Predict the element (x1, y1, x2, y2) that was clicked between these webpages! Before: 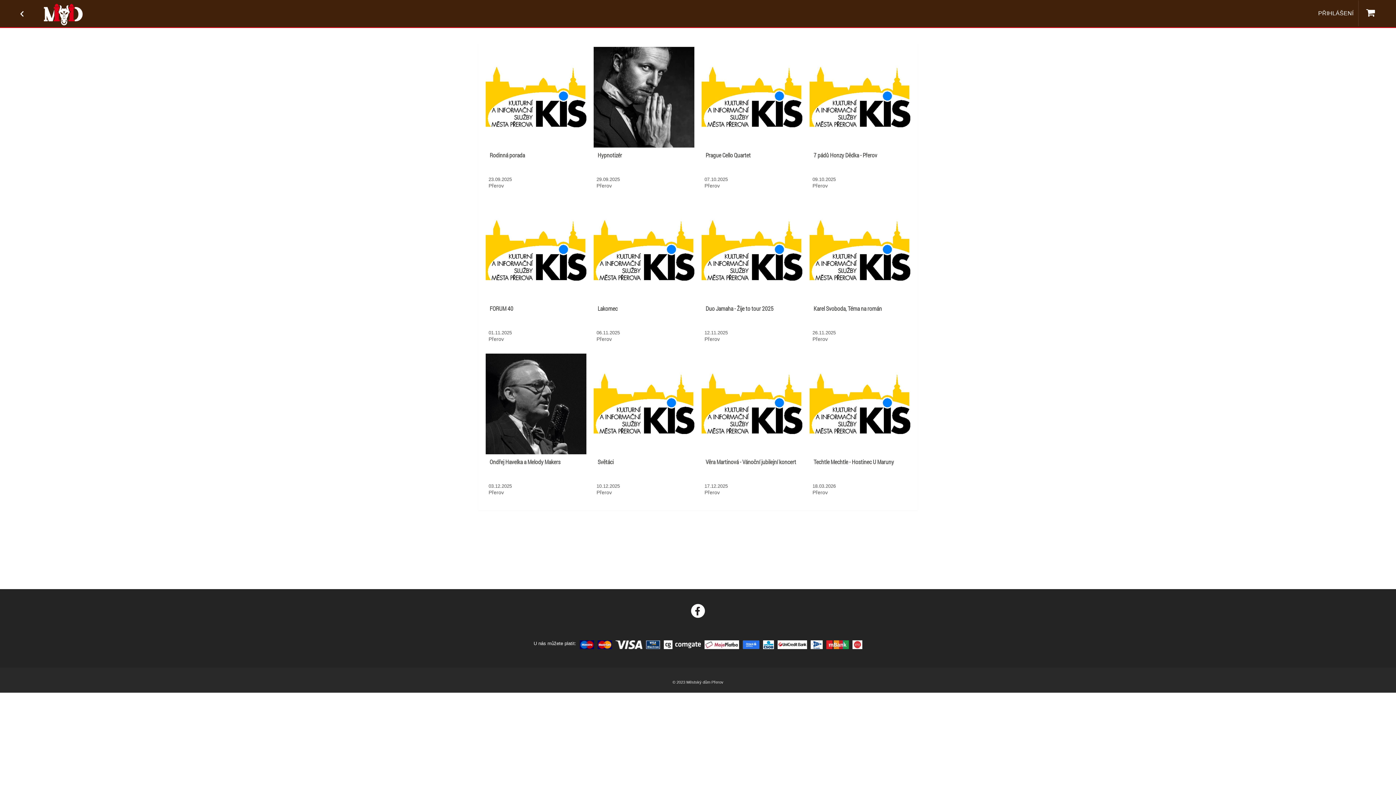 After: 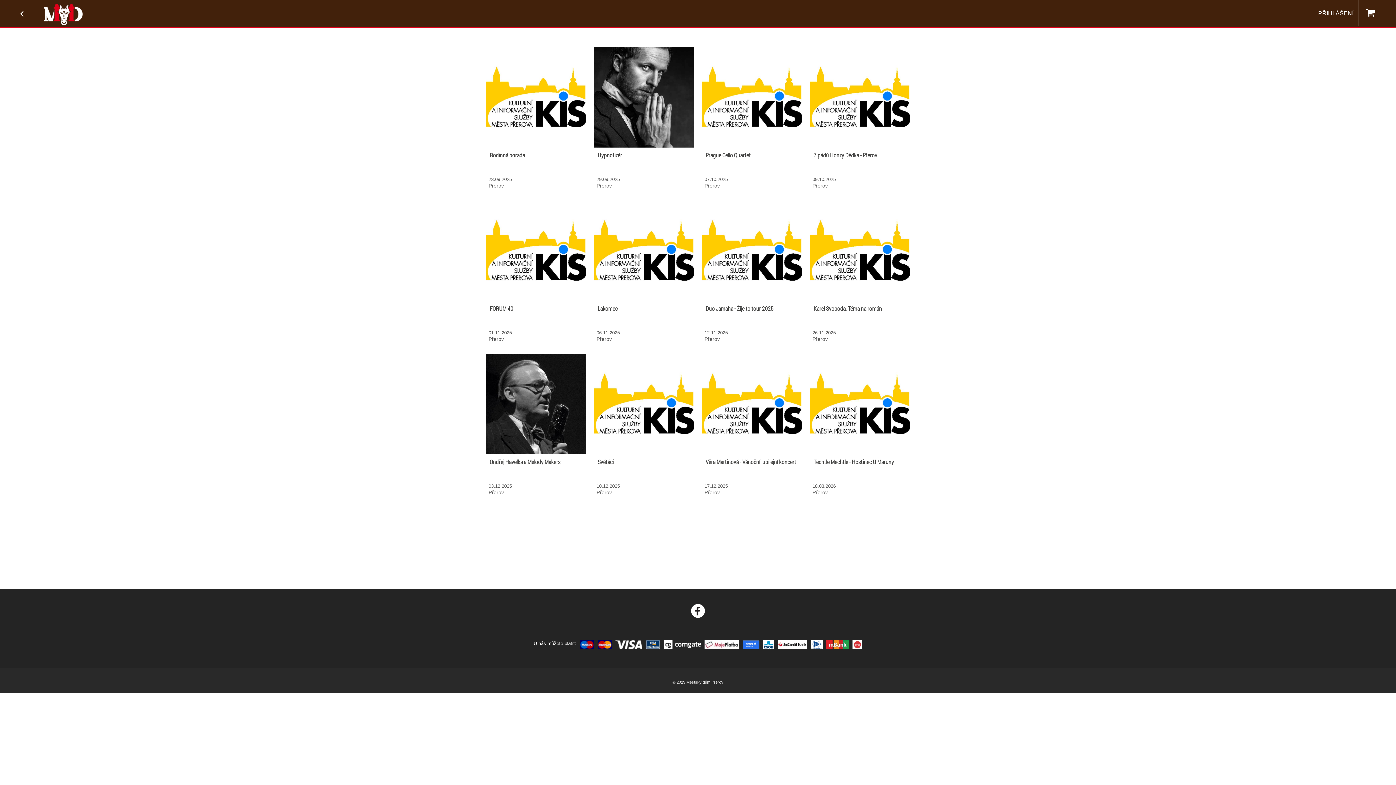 Action: bbox: (32, 1, 47, 28)